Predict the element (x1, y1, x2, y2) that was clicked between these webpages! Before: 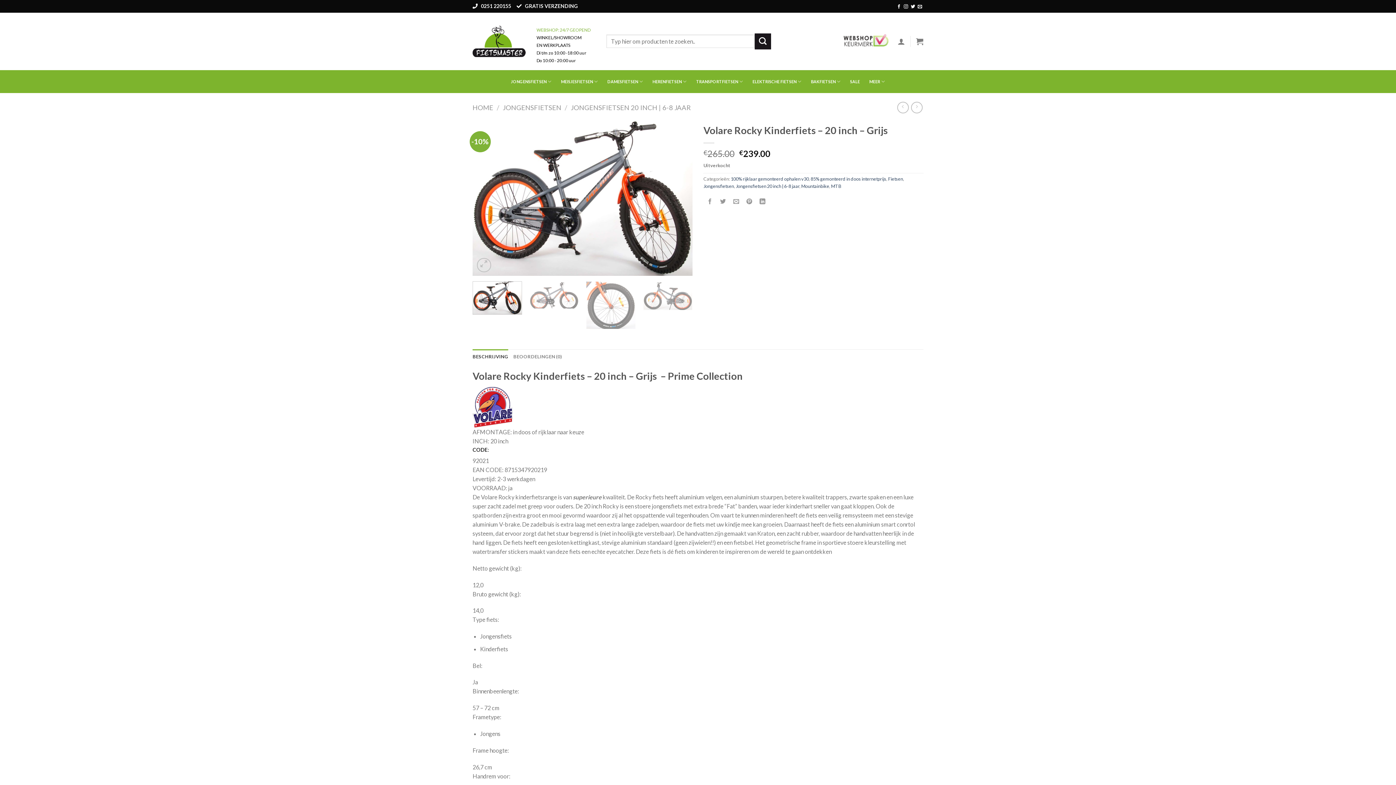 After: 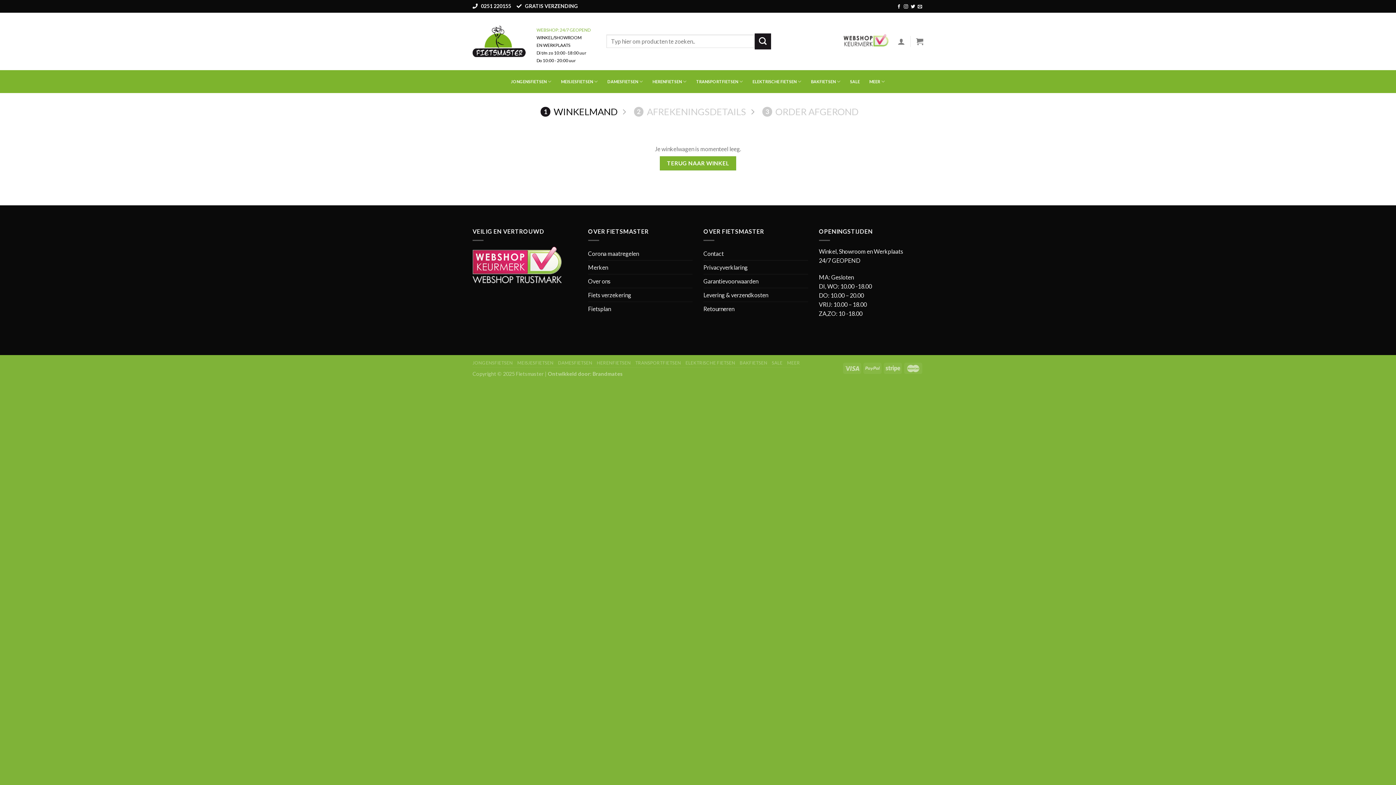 Action: bbox: (916, 33, 923, 49)